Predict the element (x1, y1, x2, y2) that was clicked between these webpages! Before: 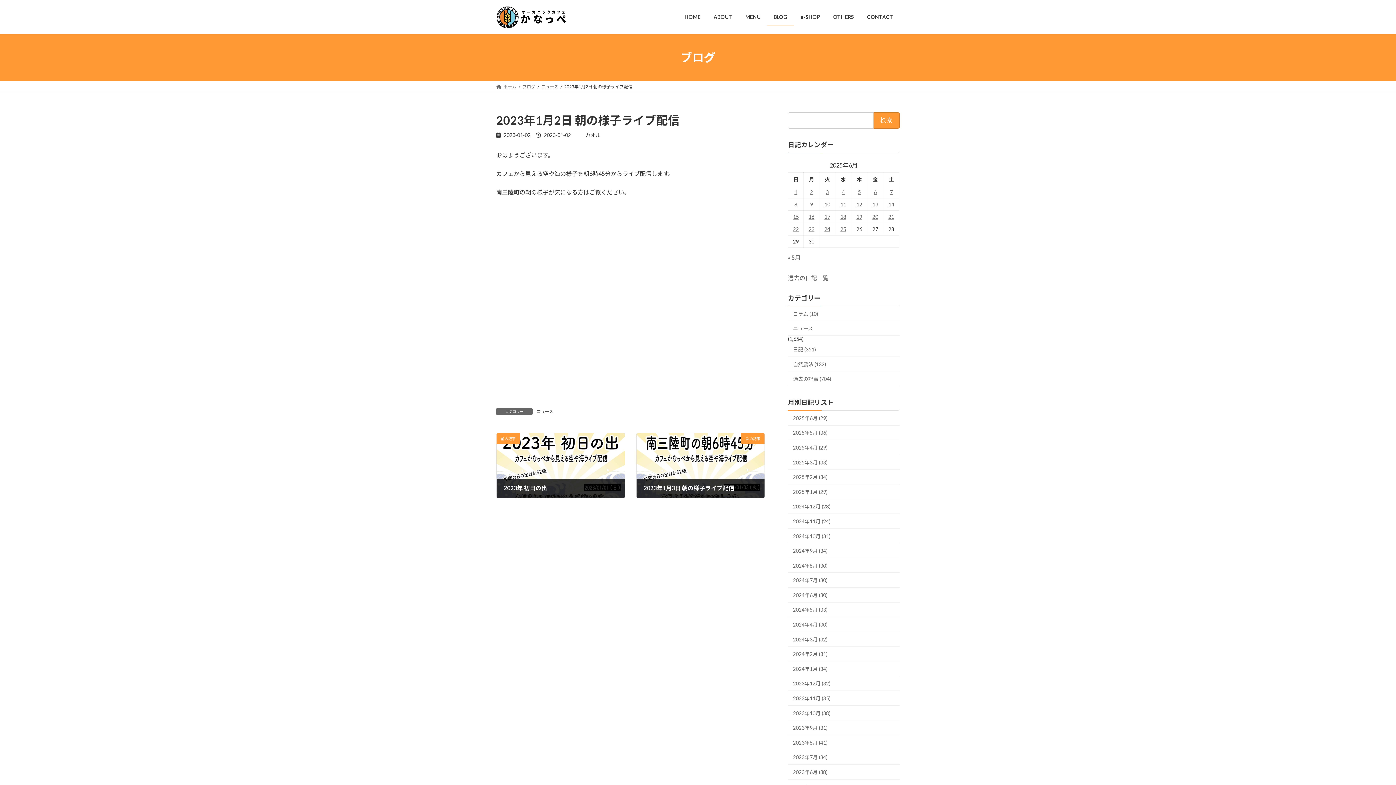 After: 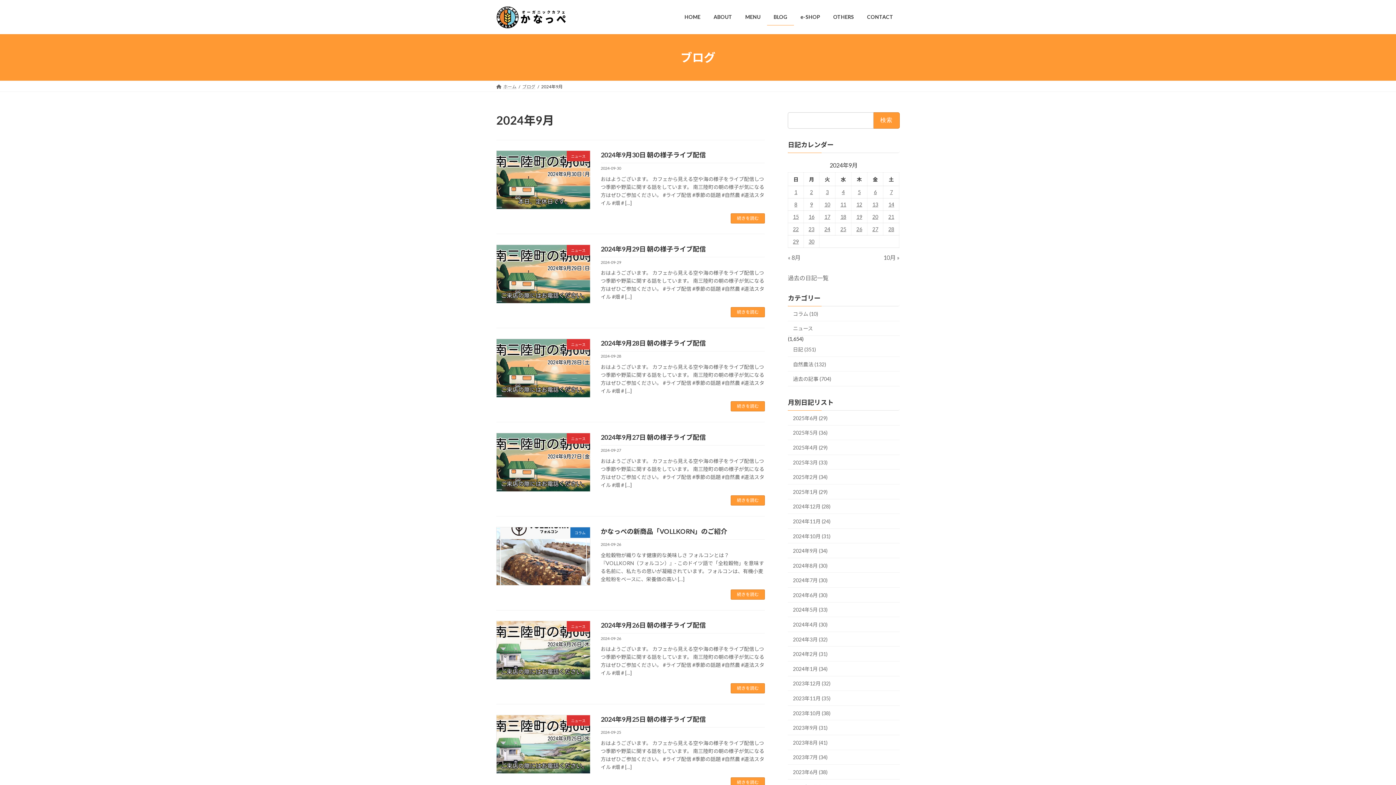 Action: bbox: (788, 543, 900, 558) label: 2024年9月 (34)